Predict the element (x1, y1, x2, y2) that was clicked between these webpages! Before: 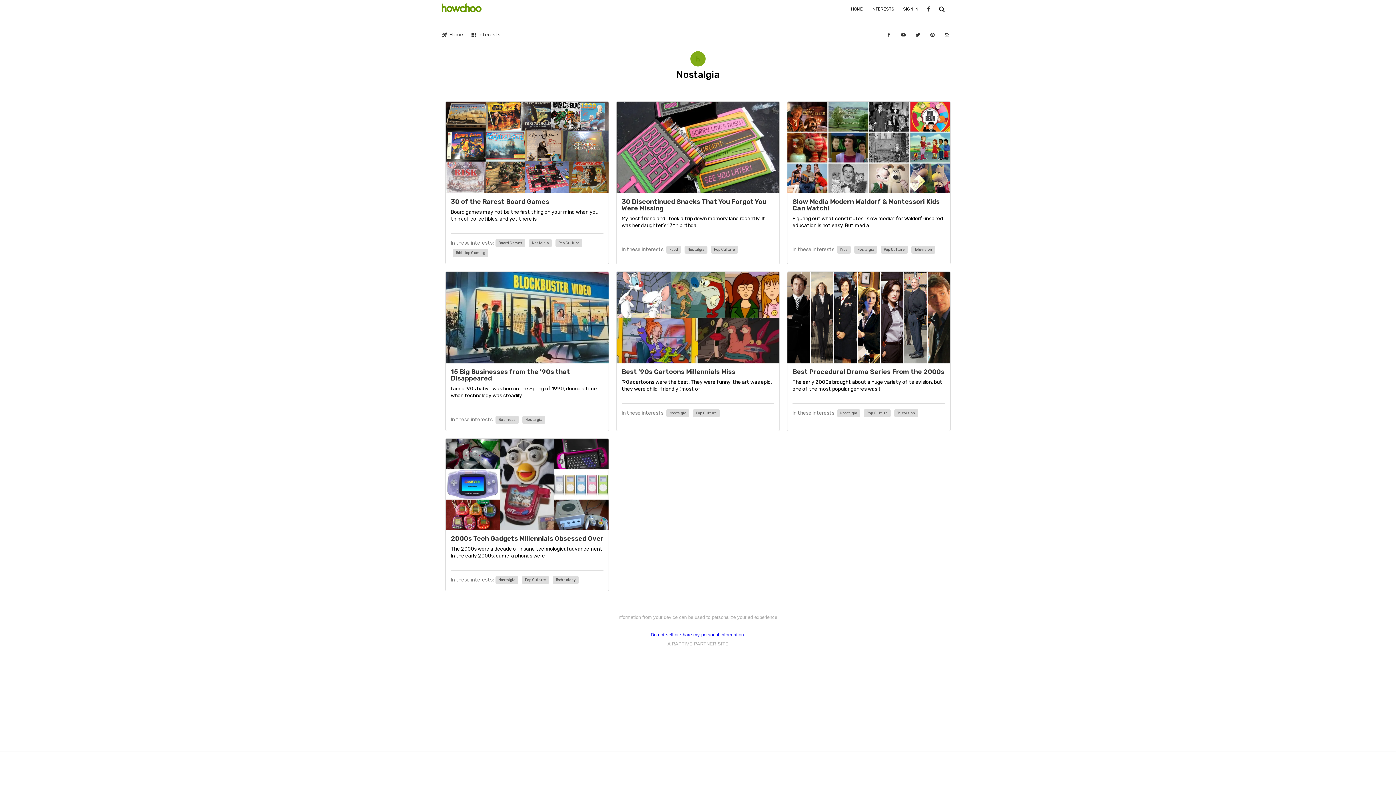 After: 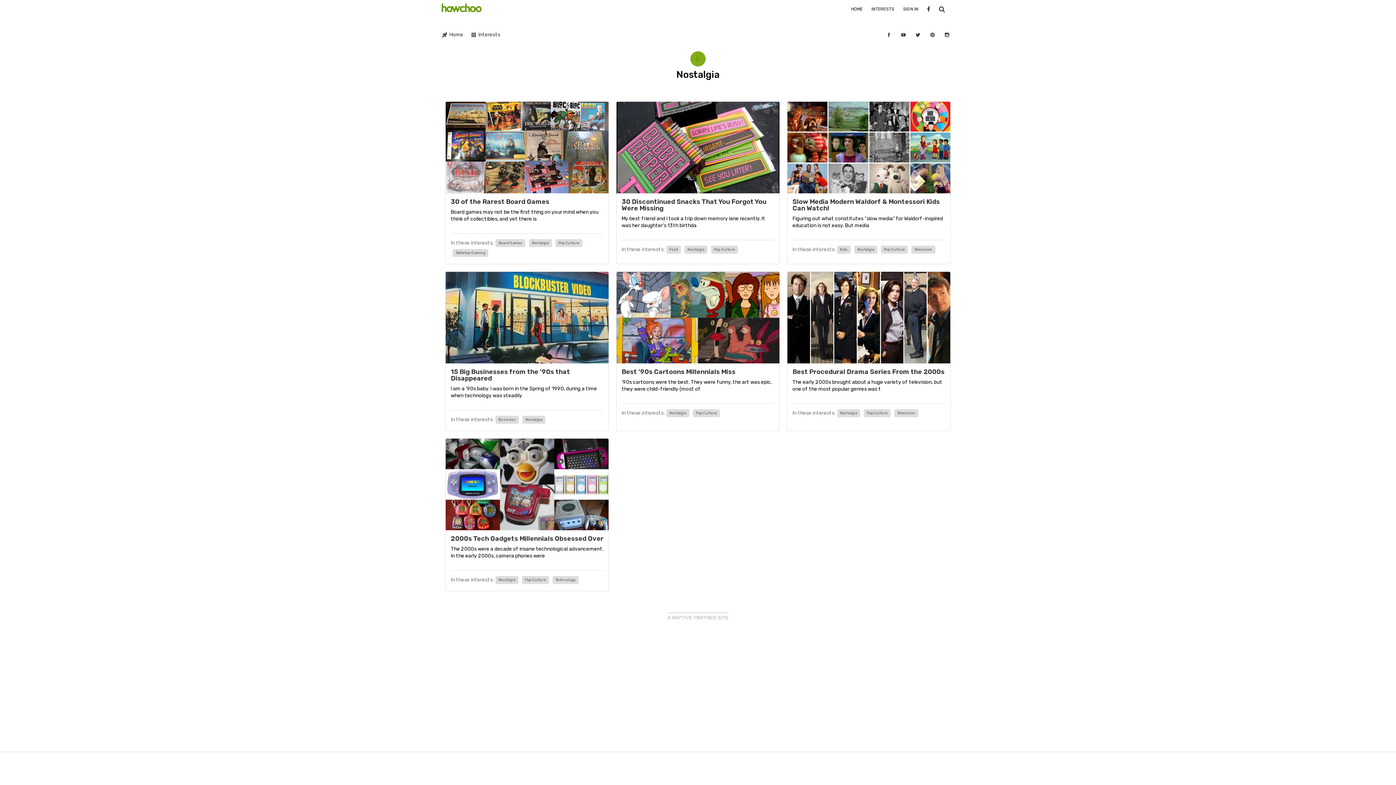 Action: label: Nostalgia bbox: (854, 245, 877, 253)